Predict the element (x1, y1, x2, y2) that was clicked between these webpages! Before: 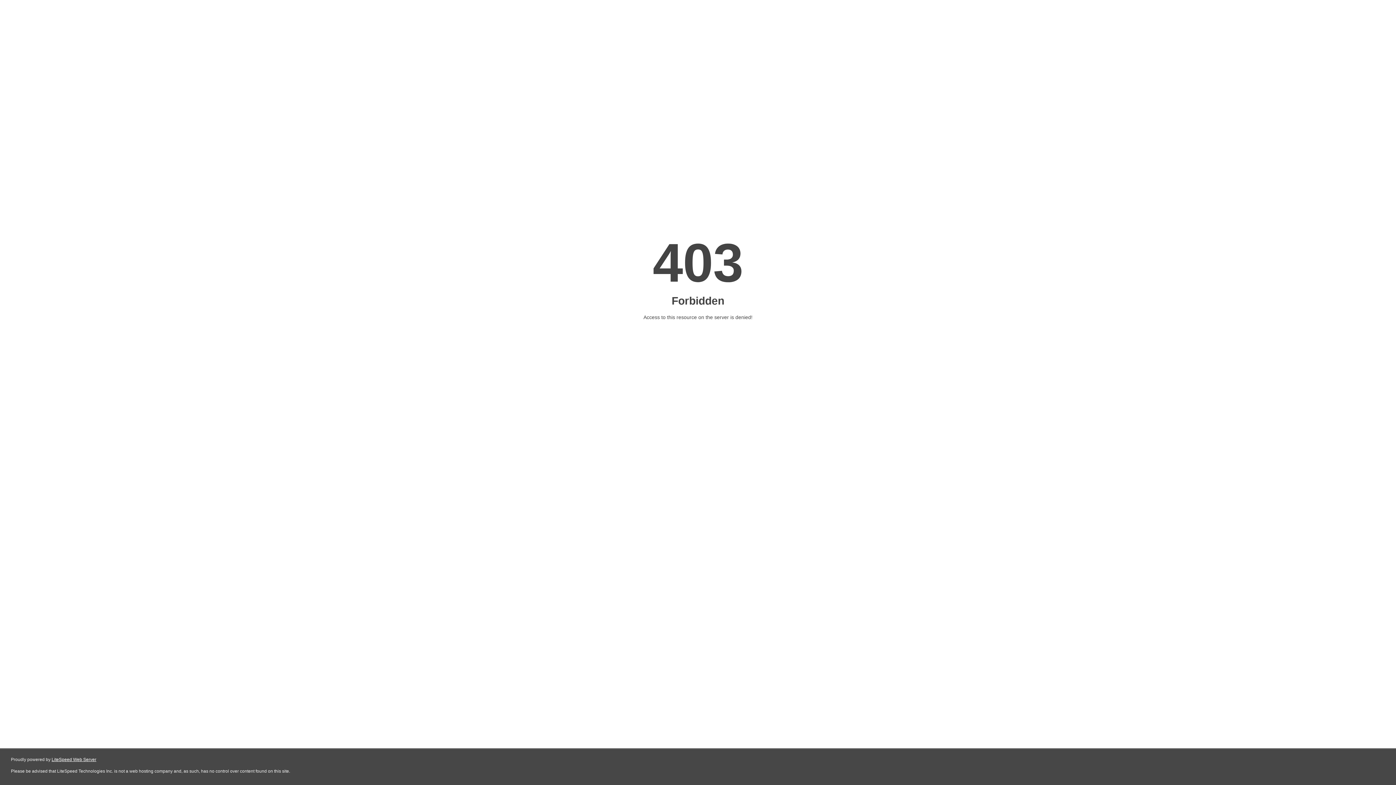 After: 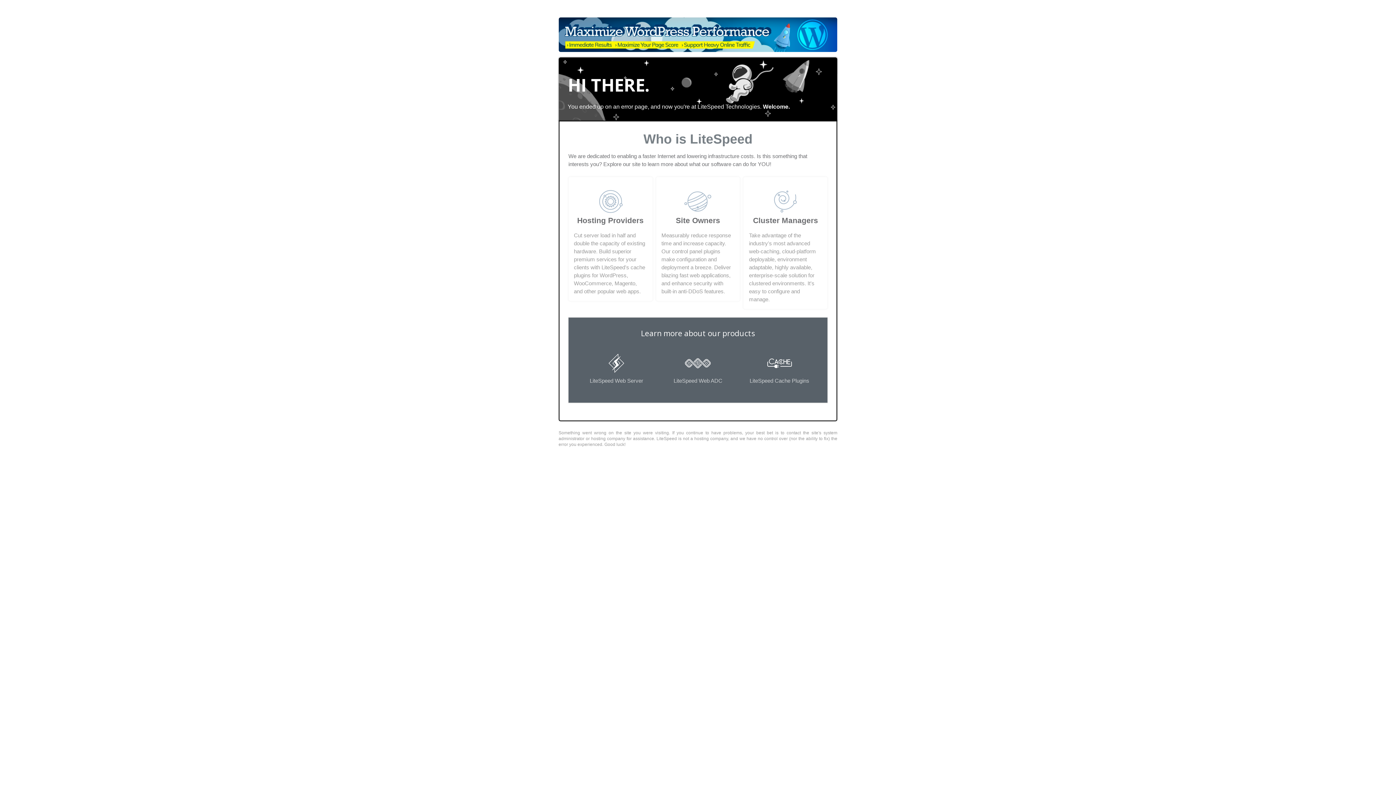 Action: bbox: (51, 757, 96, 762) label: LiteSpeed Web Server